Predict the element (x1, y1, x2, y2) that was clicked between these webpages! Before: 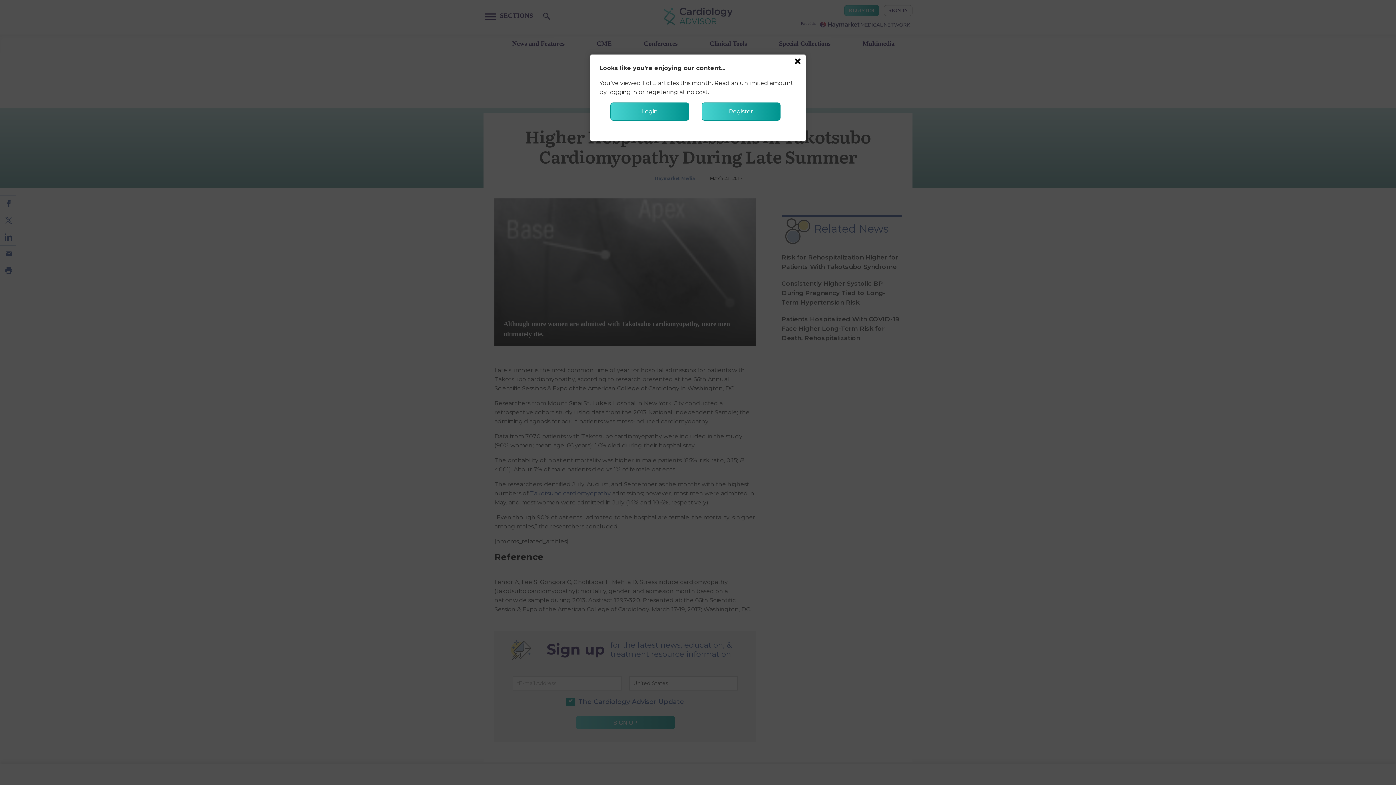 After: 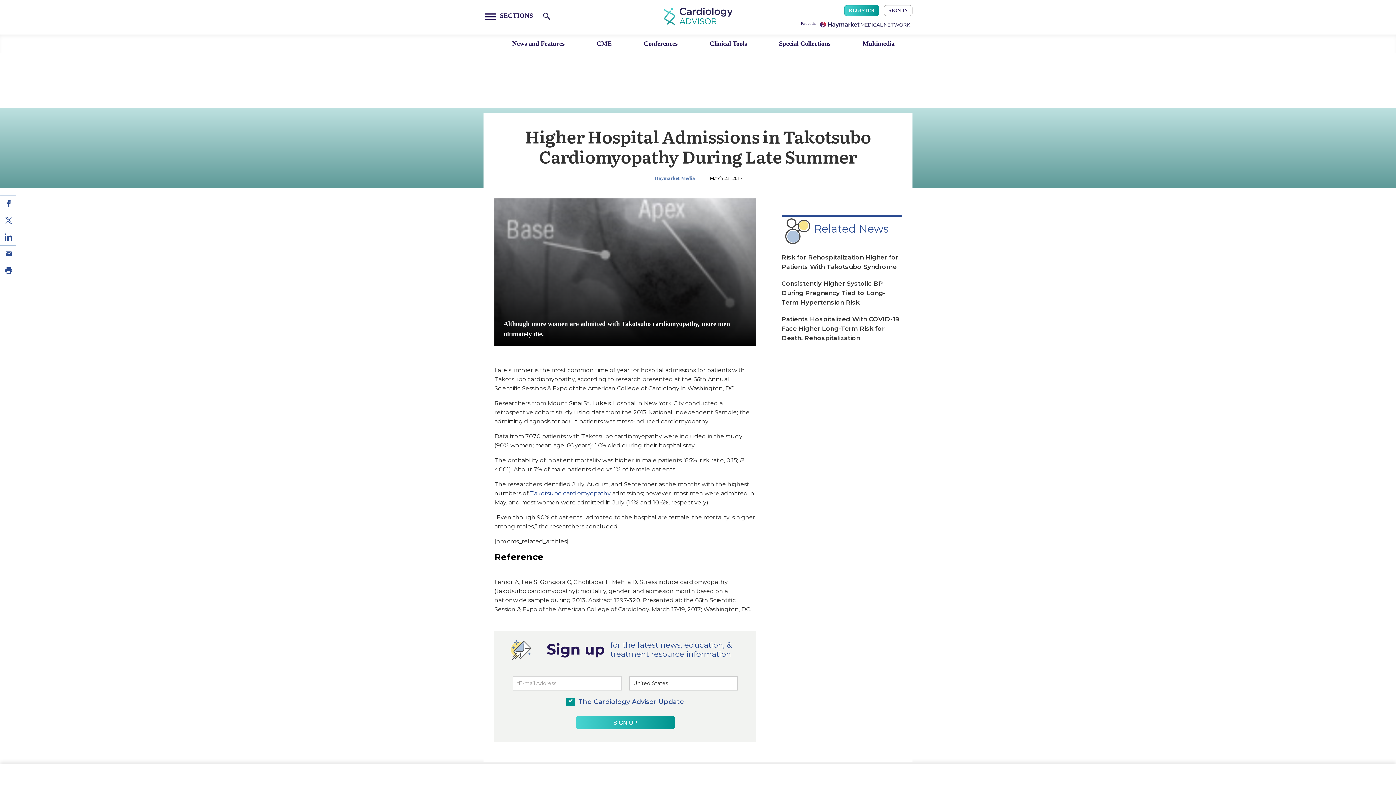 Action: bbox: (793, 58, 802, 66) label: Close more info about Higher Hospital Admissions in Takotsubo Cardiomyopathy During Late Summer